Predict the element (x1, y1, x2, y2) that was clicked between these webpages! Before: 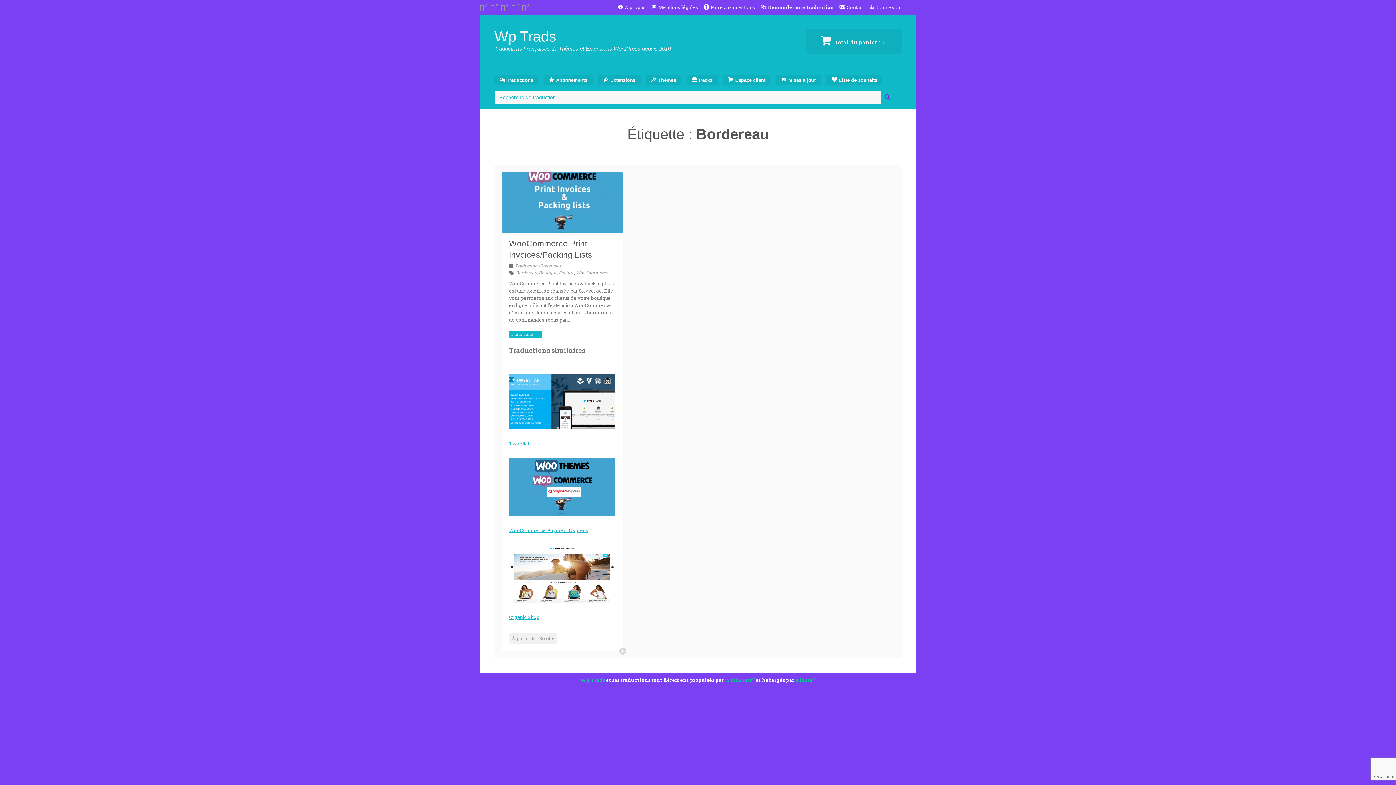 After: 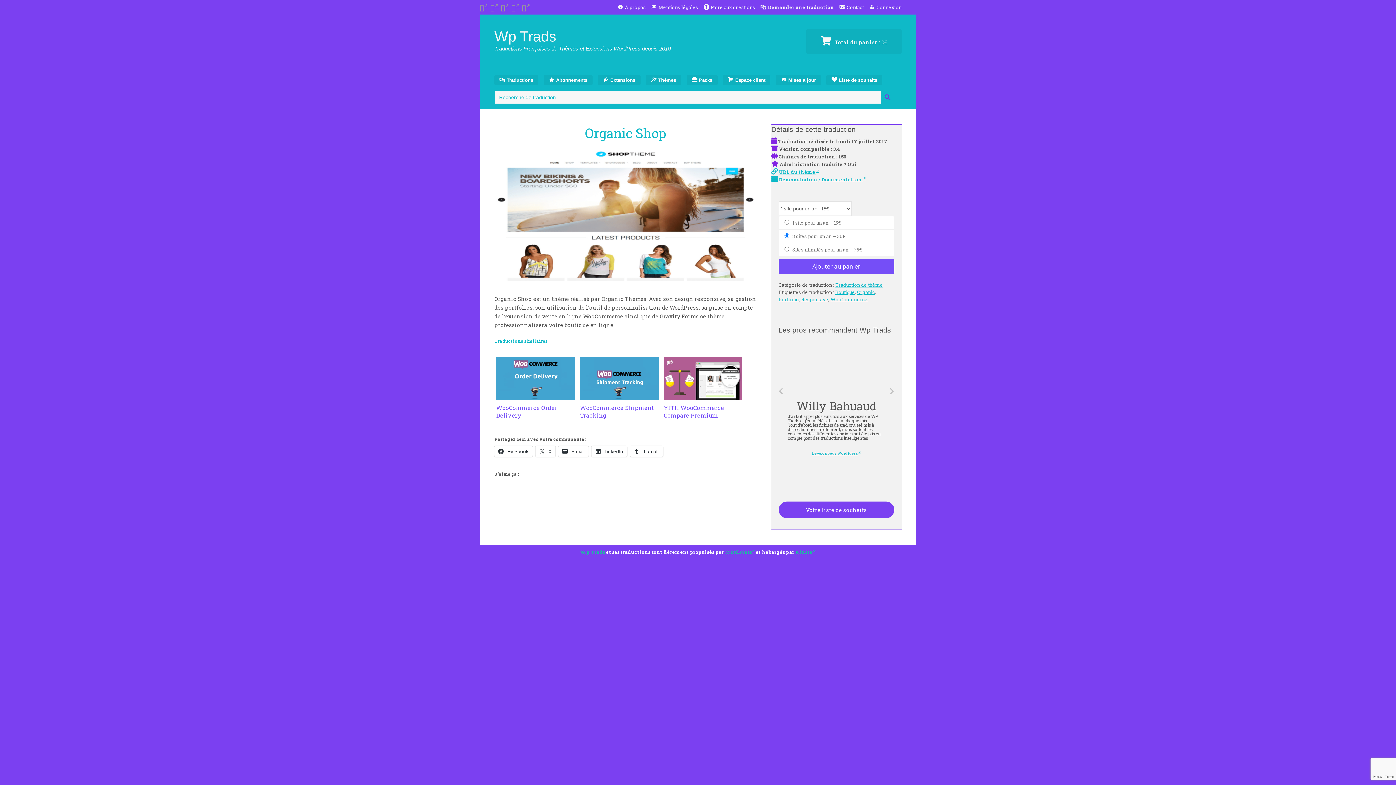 Action: bbox: (509, 544, 615, 603)